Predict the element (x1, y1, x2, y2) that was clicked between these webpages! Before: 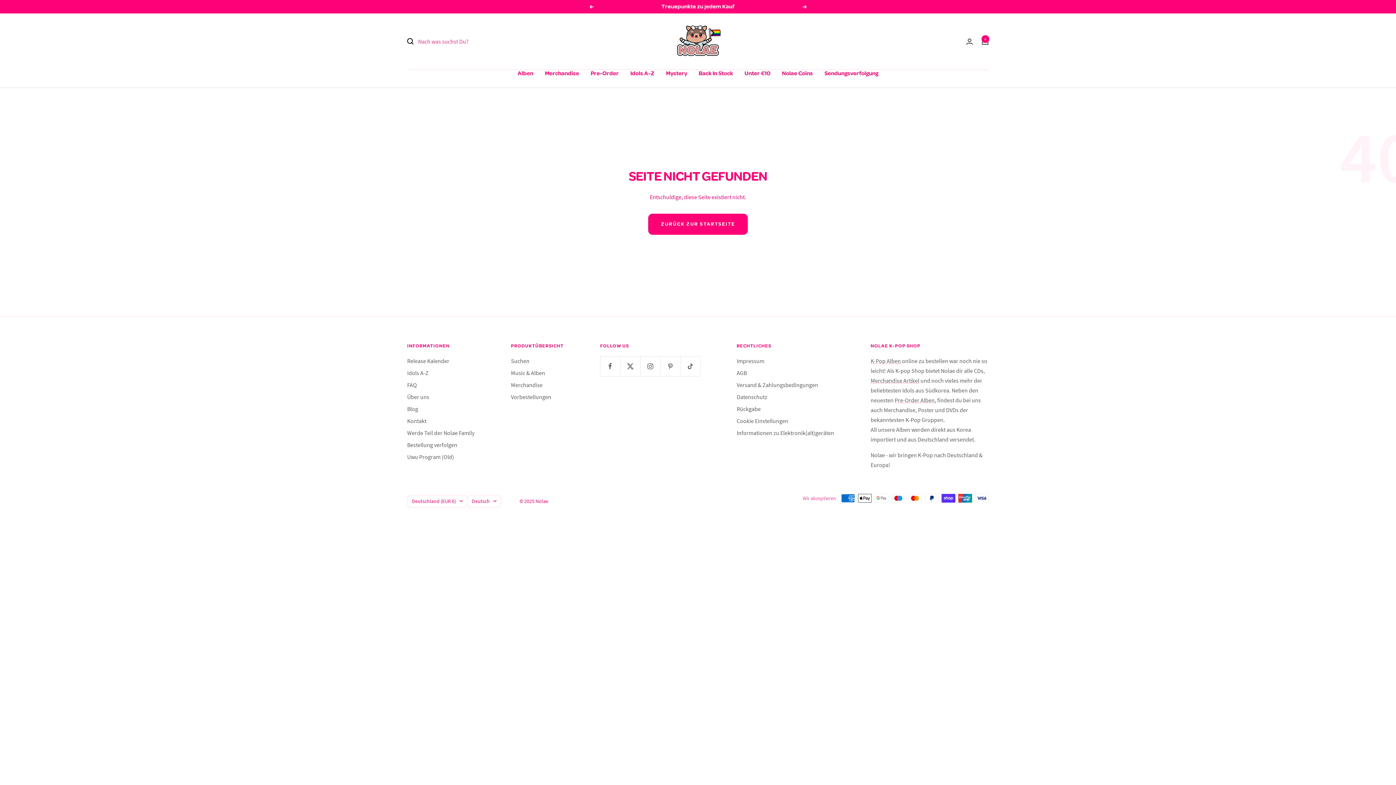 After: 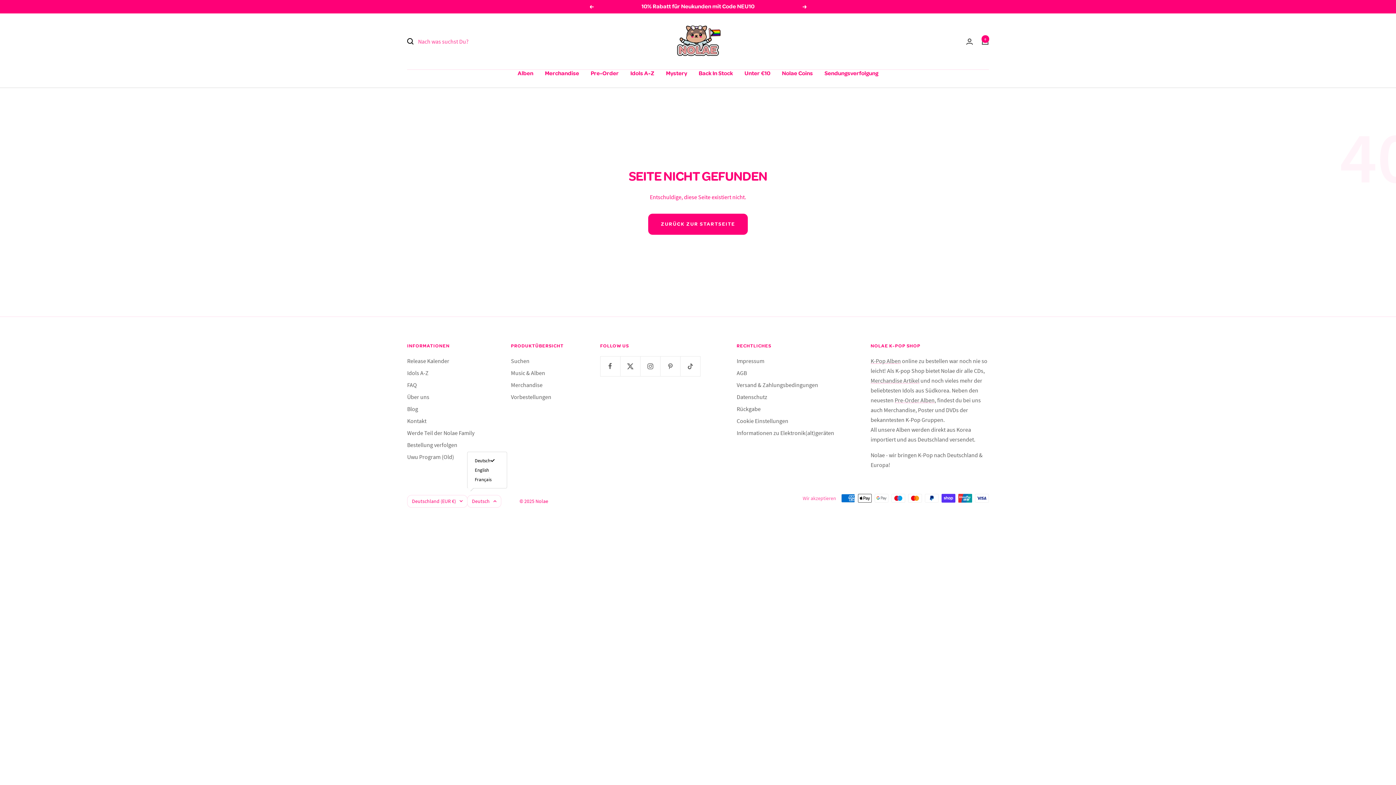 Action: label: Deutsch bbox: (467, 495, 501, 507)